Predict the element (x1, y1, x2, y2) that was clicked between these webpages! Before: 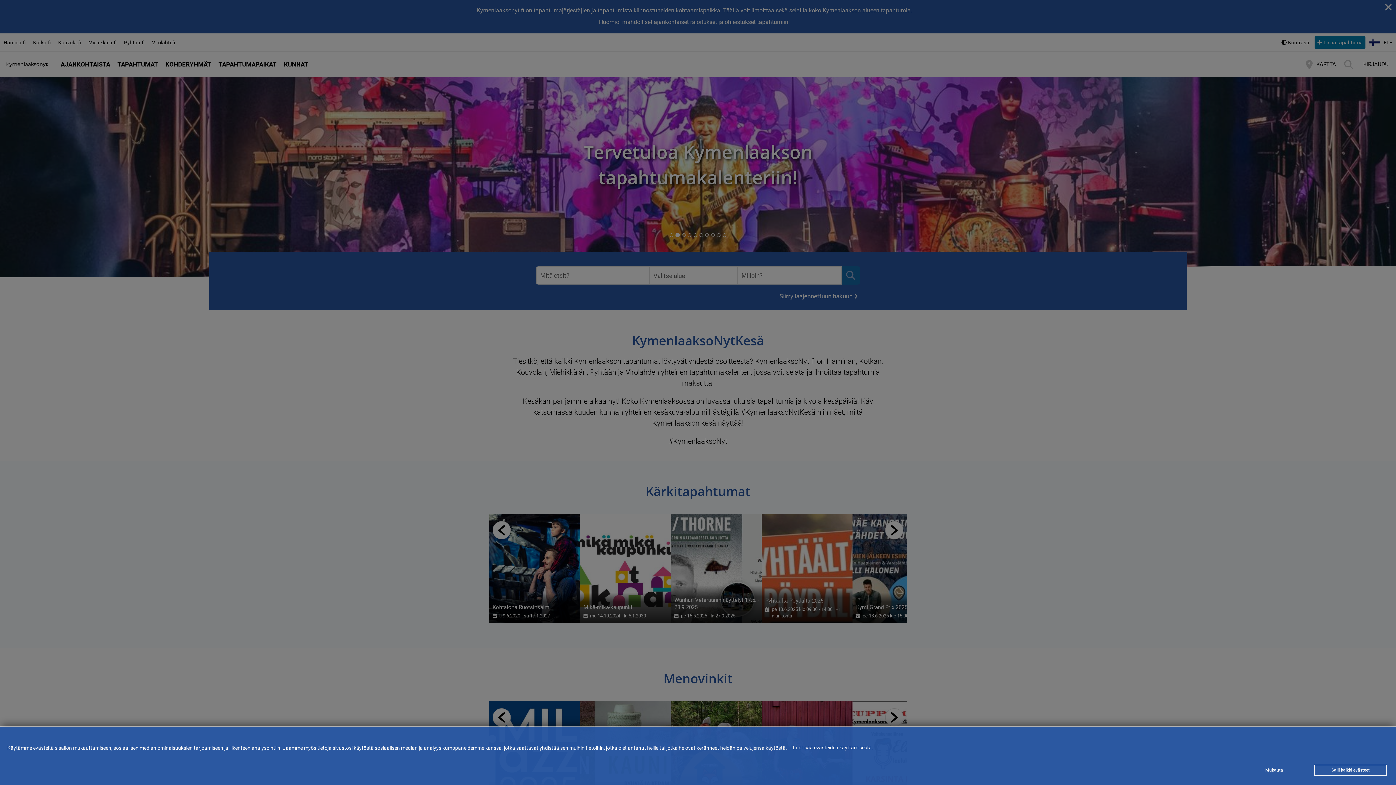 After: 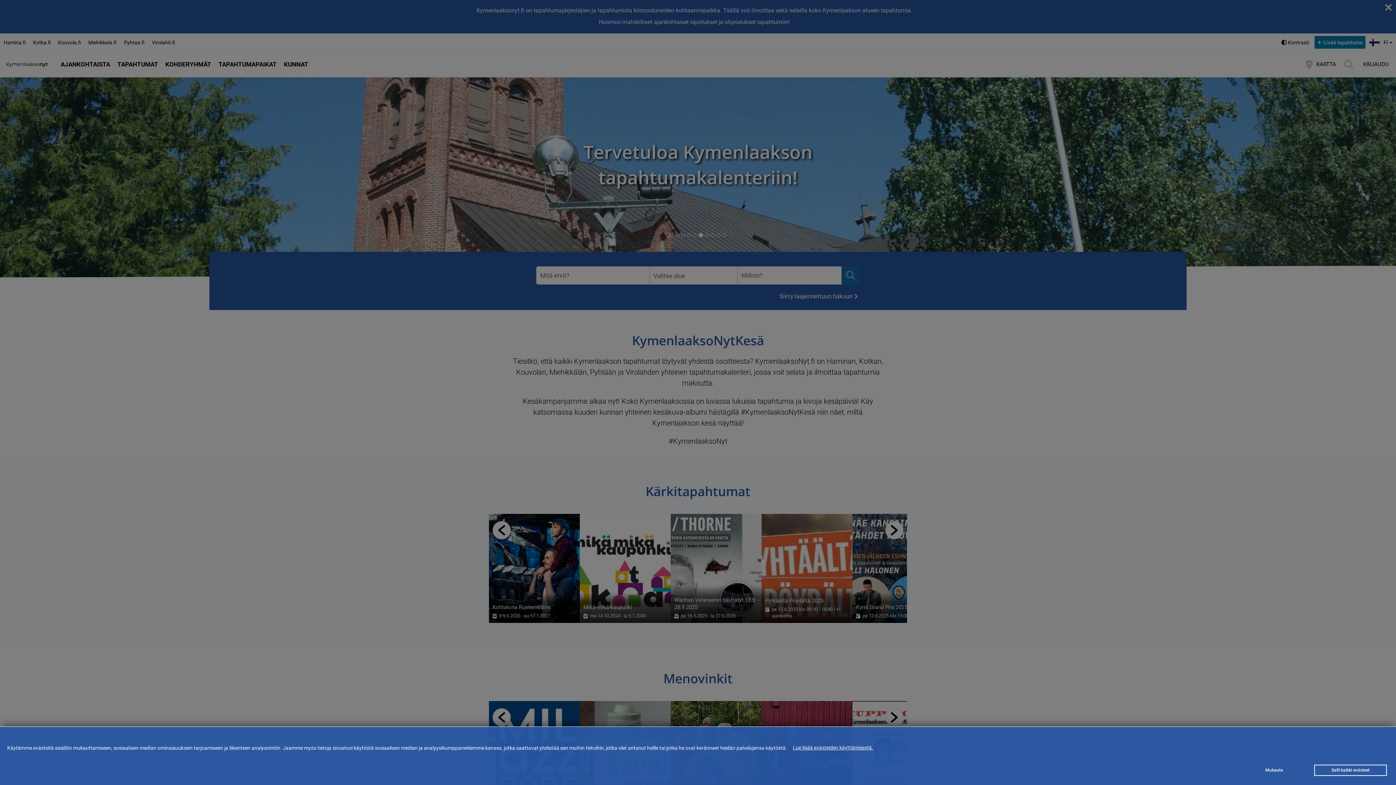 Action: bbox: (788, 741, 878, 754) label: Lue lisää evästeiden käyttämisestä.